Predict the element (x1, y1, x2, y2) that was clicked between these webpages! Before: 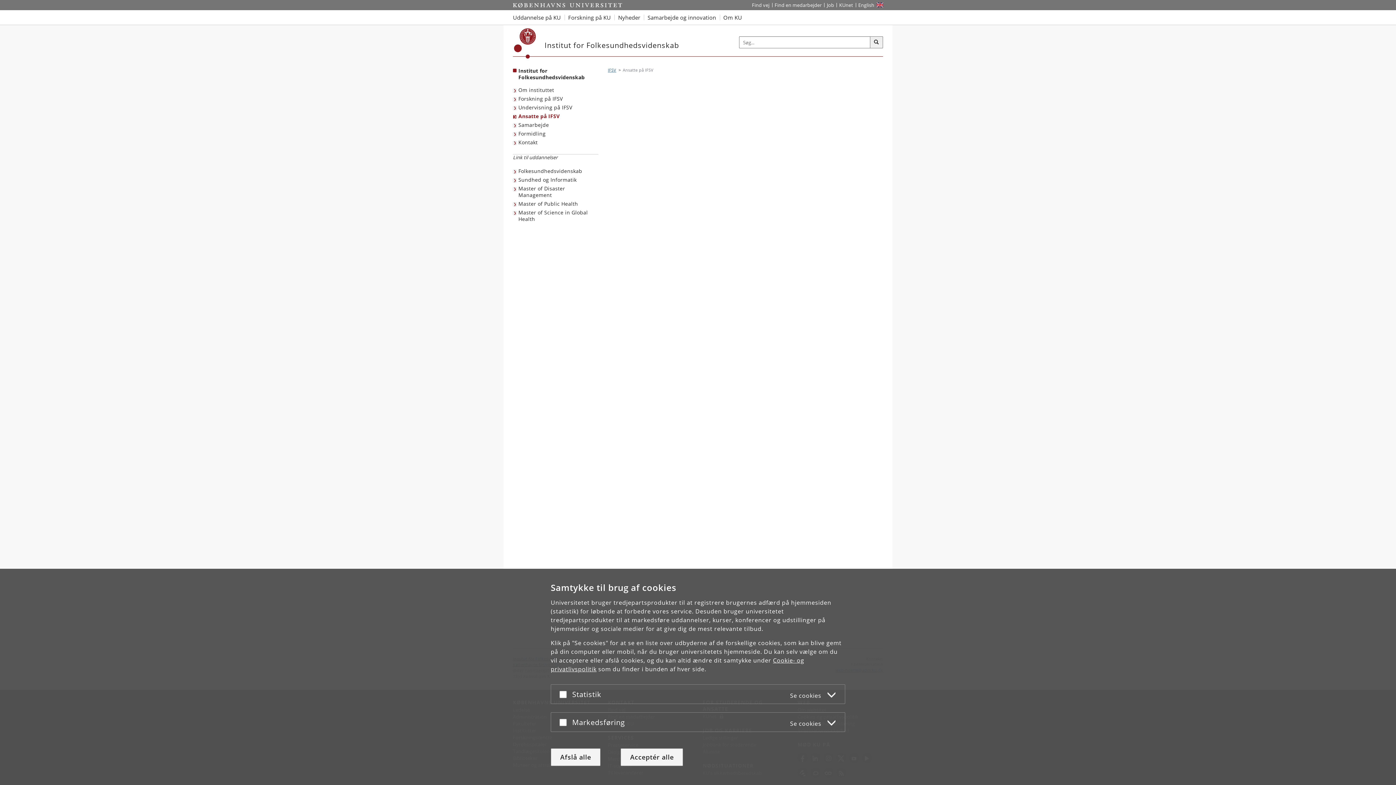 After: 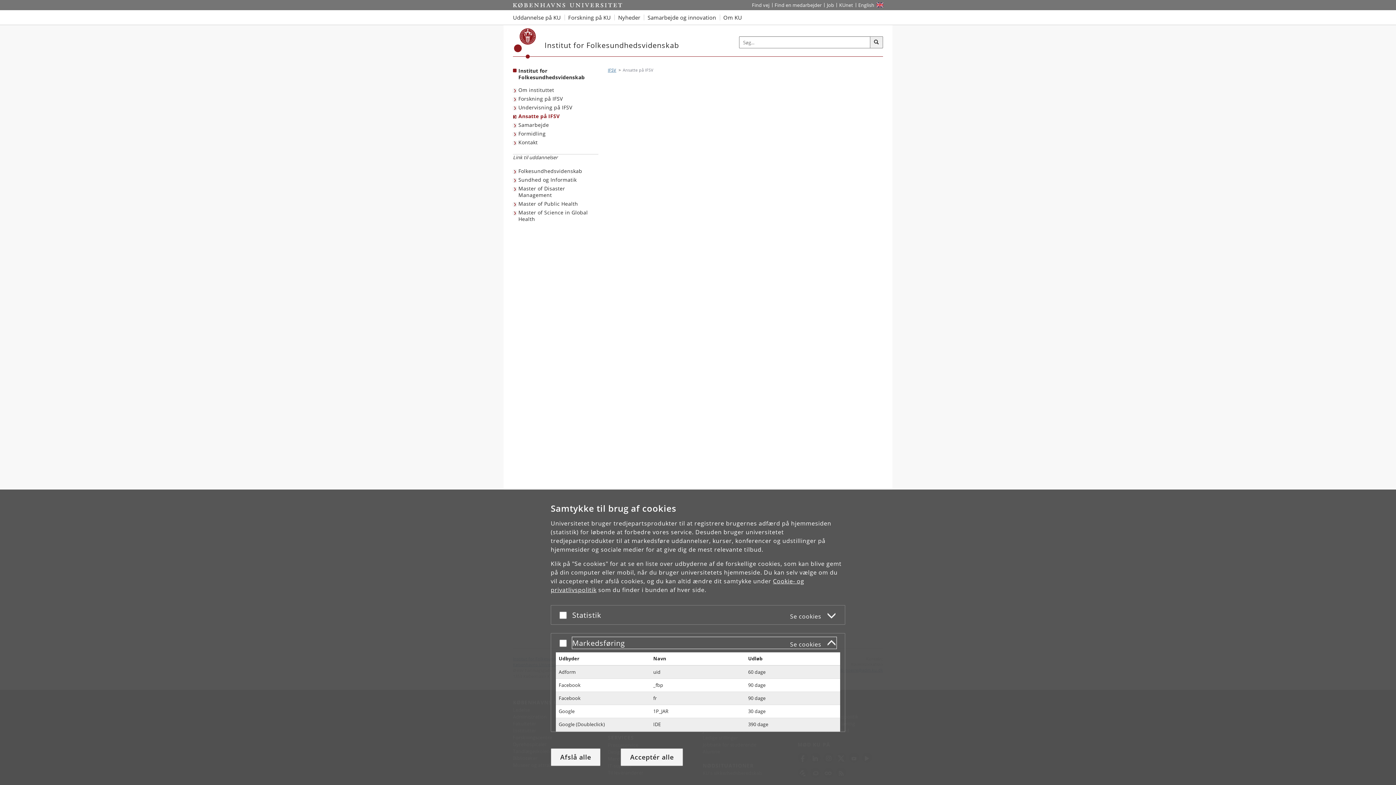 Action: bbox: (572, 716, 836, 728) label: Markedsføring
Se cookies